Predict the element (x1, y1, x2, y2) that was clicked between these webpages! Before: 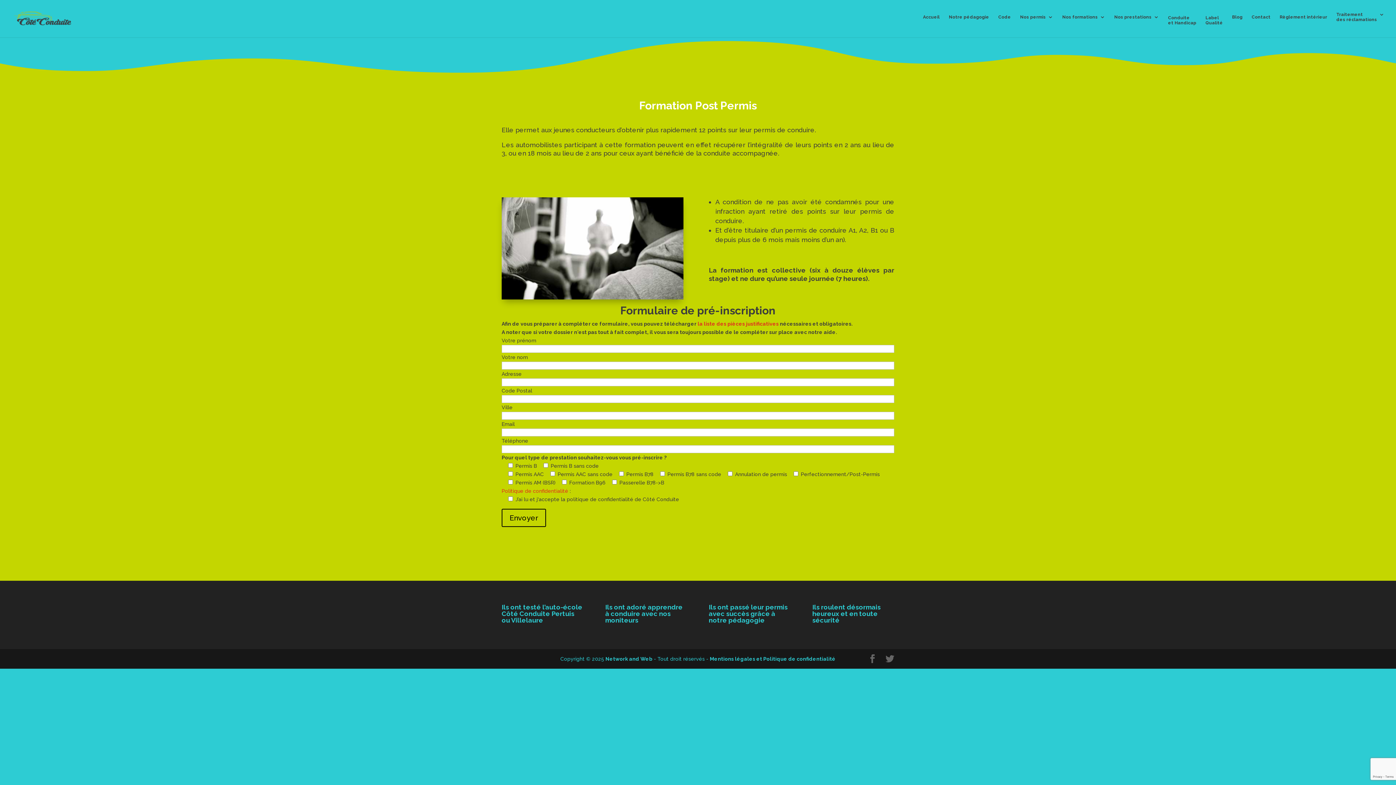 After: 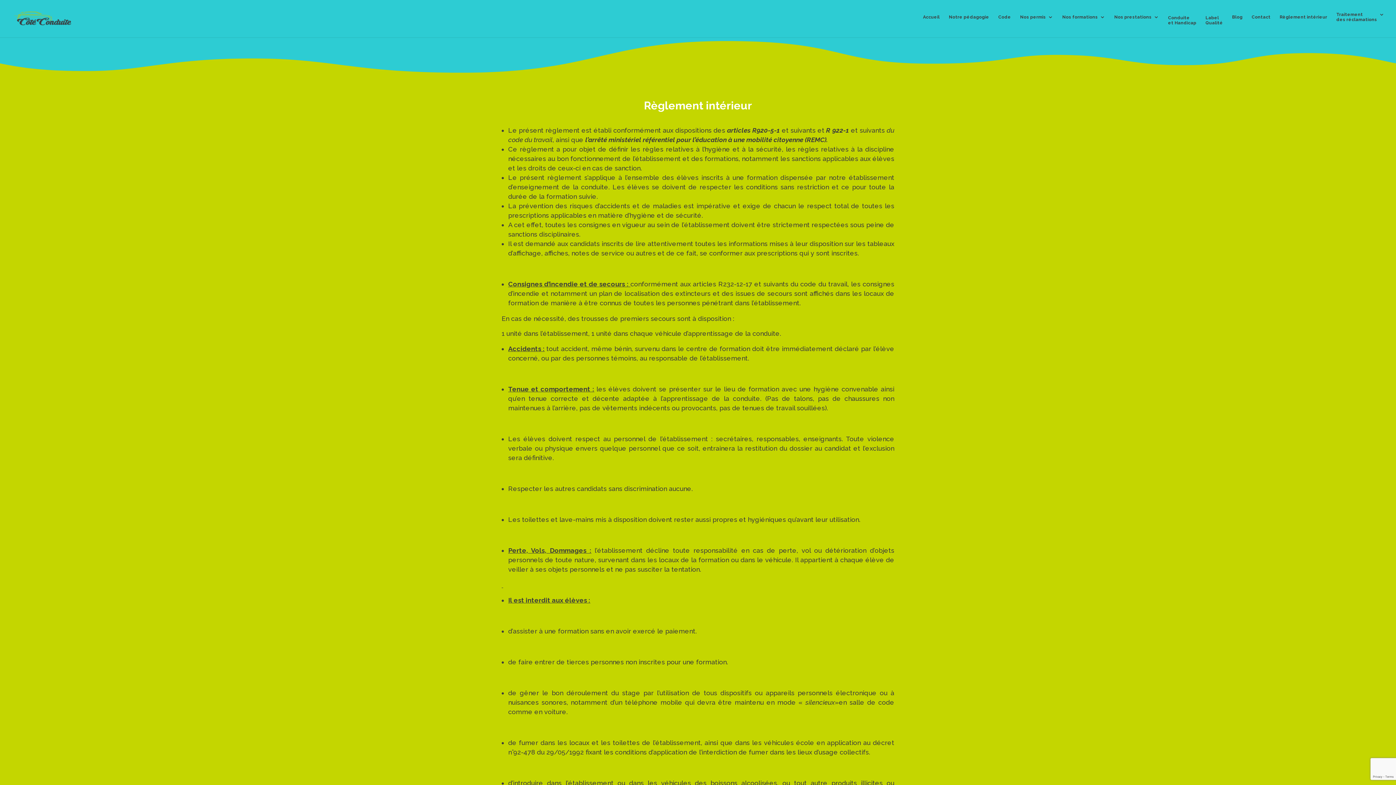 Action: bbox: (1280, 14, 1327, 31) label: Règlement intérieur